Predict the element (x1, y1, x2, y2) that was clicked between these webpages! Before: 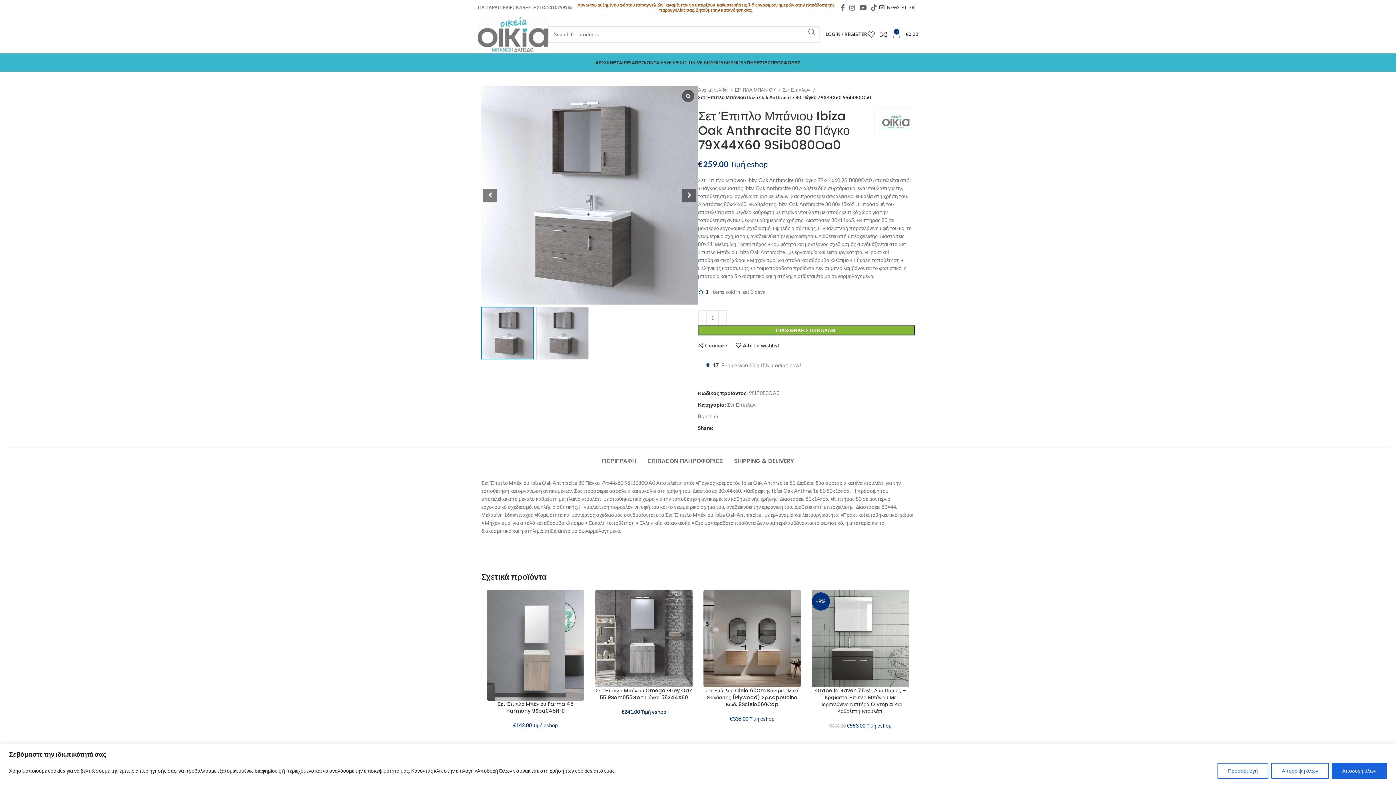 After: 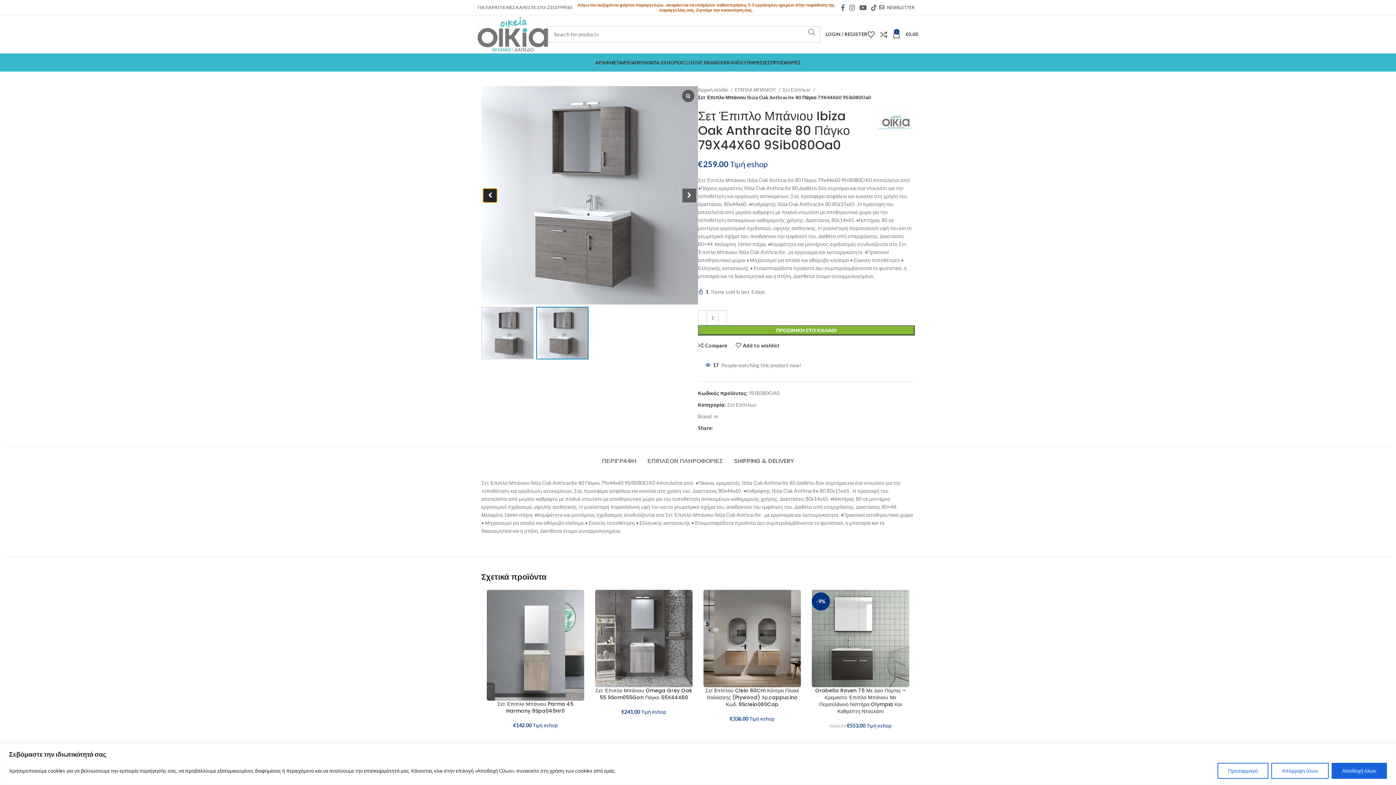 Action: bbox: (483, 188, 497, 202) label: Previous slide